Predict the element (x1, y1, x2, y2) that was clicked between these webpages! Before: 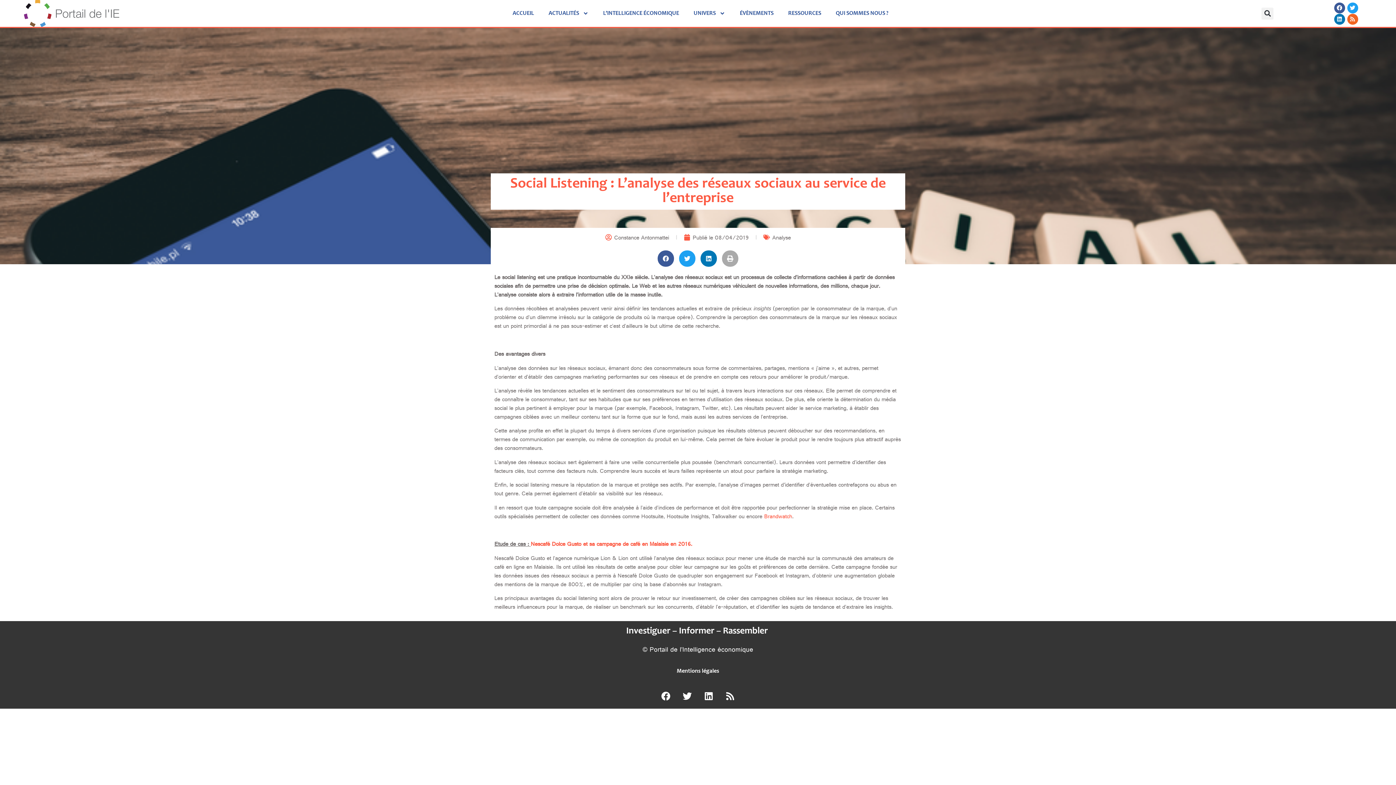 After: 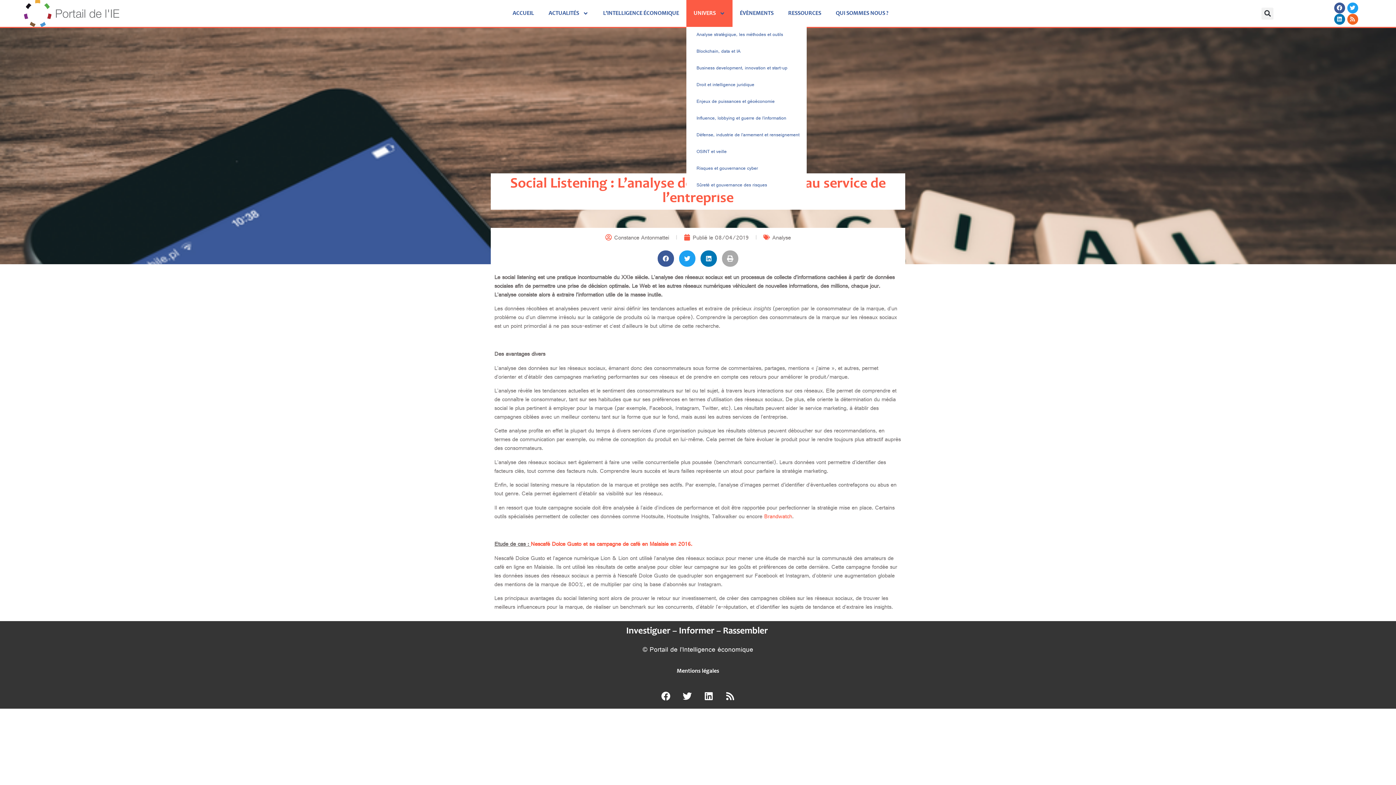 Action: bbox: (686, 0, 732, 26) label: UNIVERS